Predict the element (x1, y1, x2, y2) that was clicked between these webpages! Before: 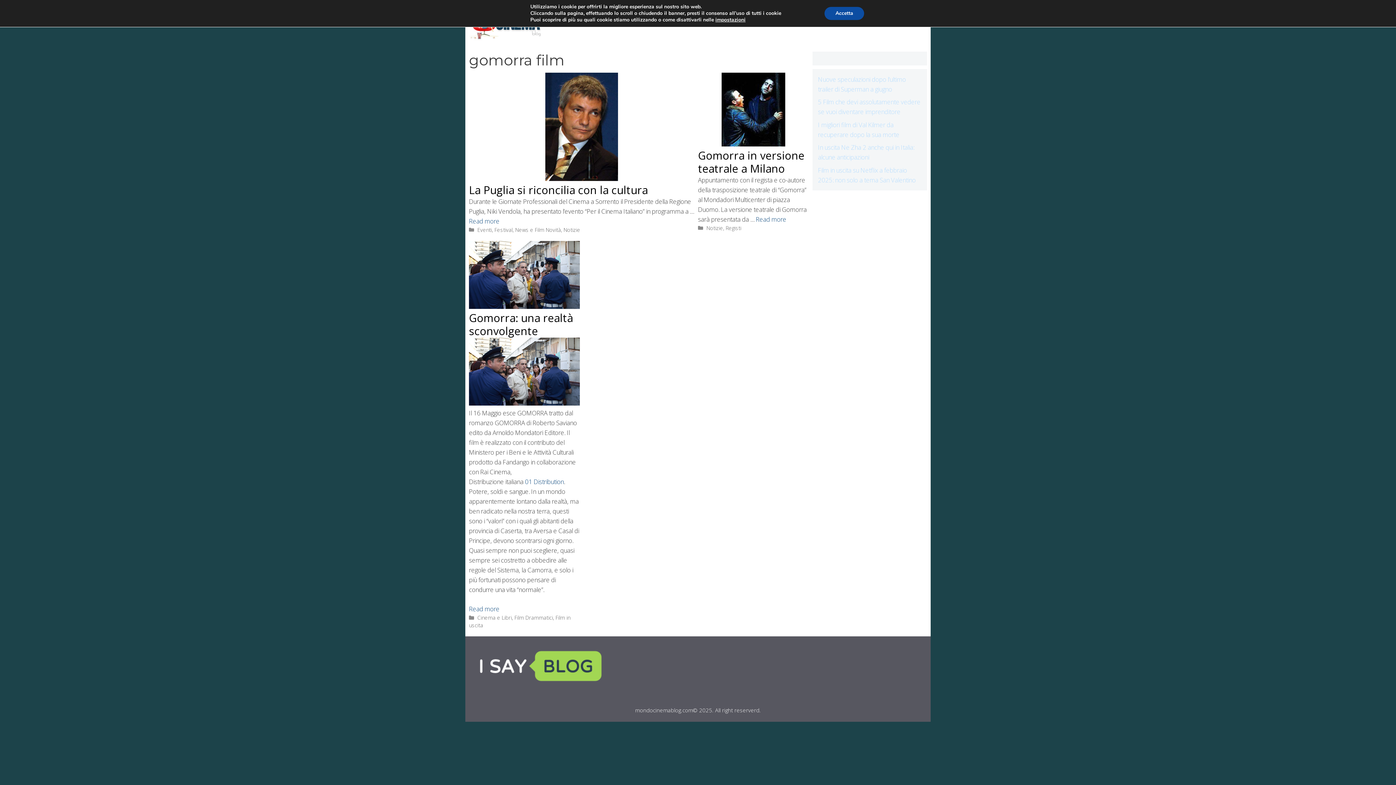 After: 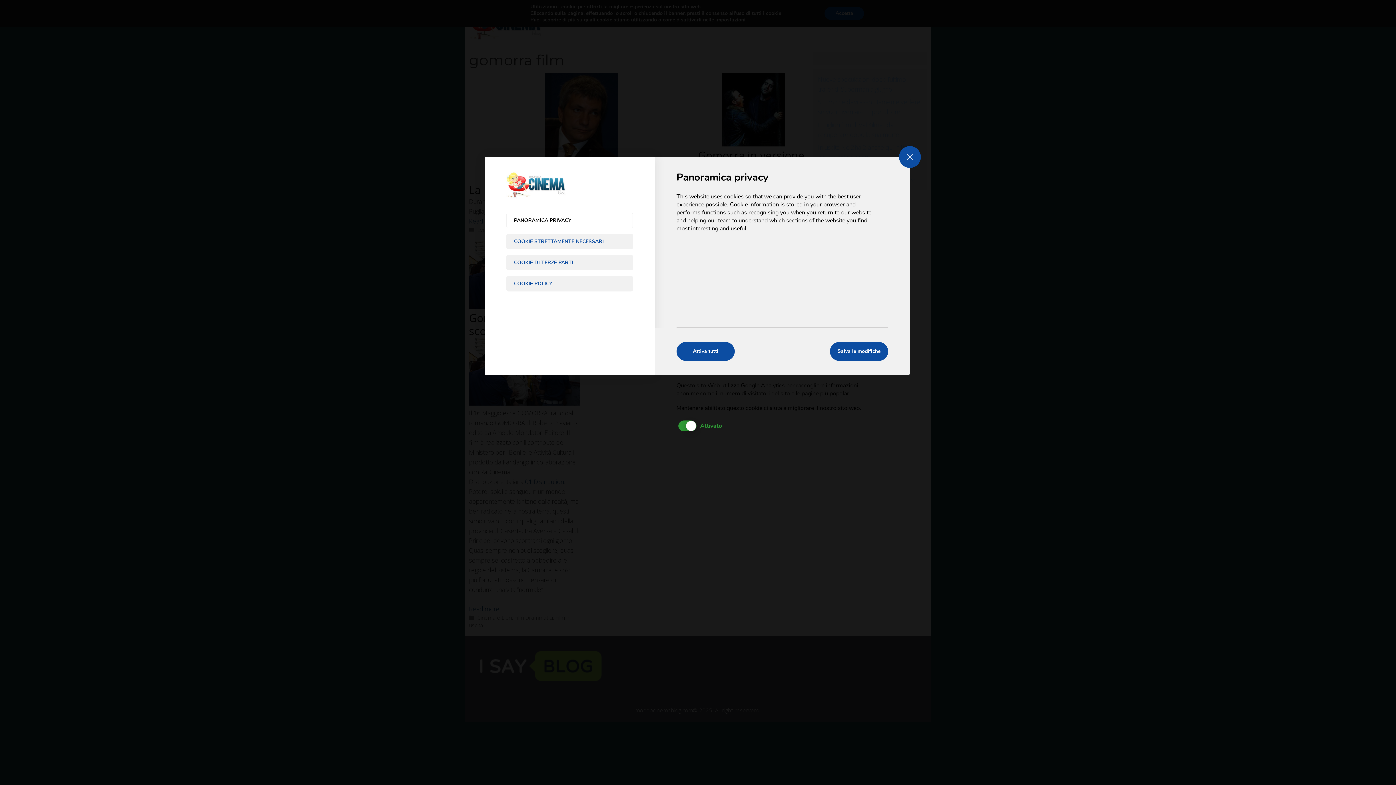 Action: bbox: (715, 16, 745, 23) label: impostazioni